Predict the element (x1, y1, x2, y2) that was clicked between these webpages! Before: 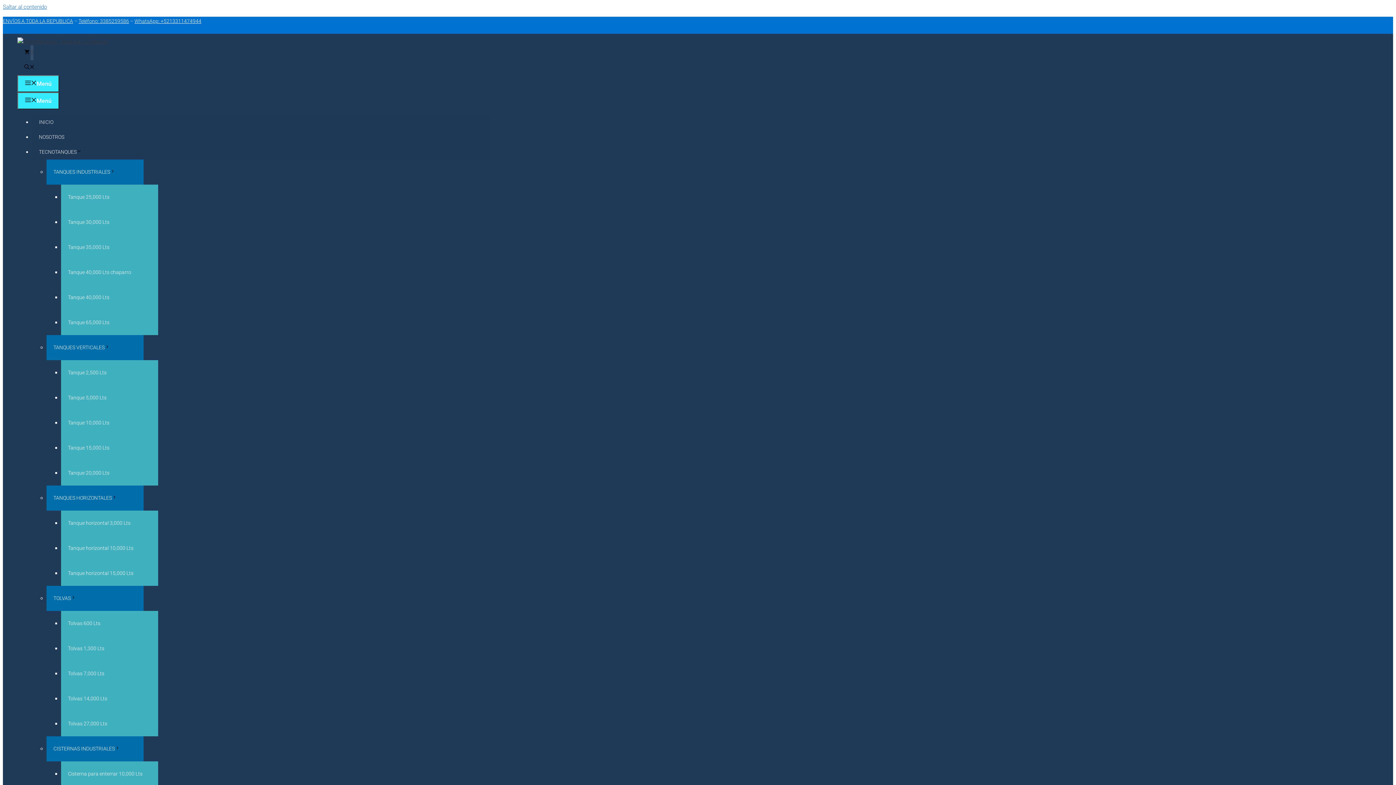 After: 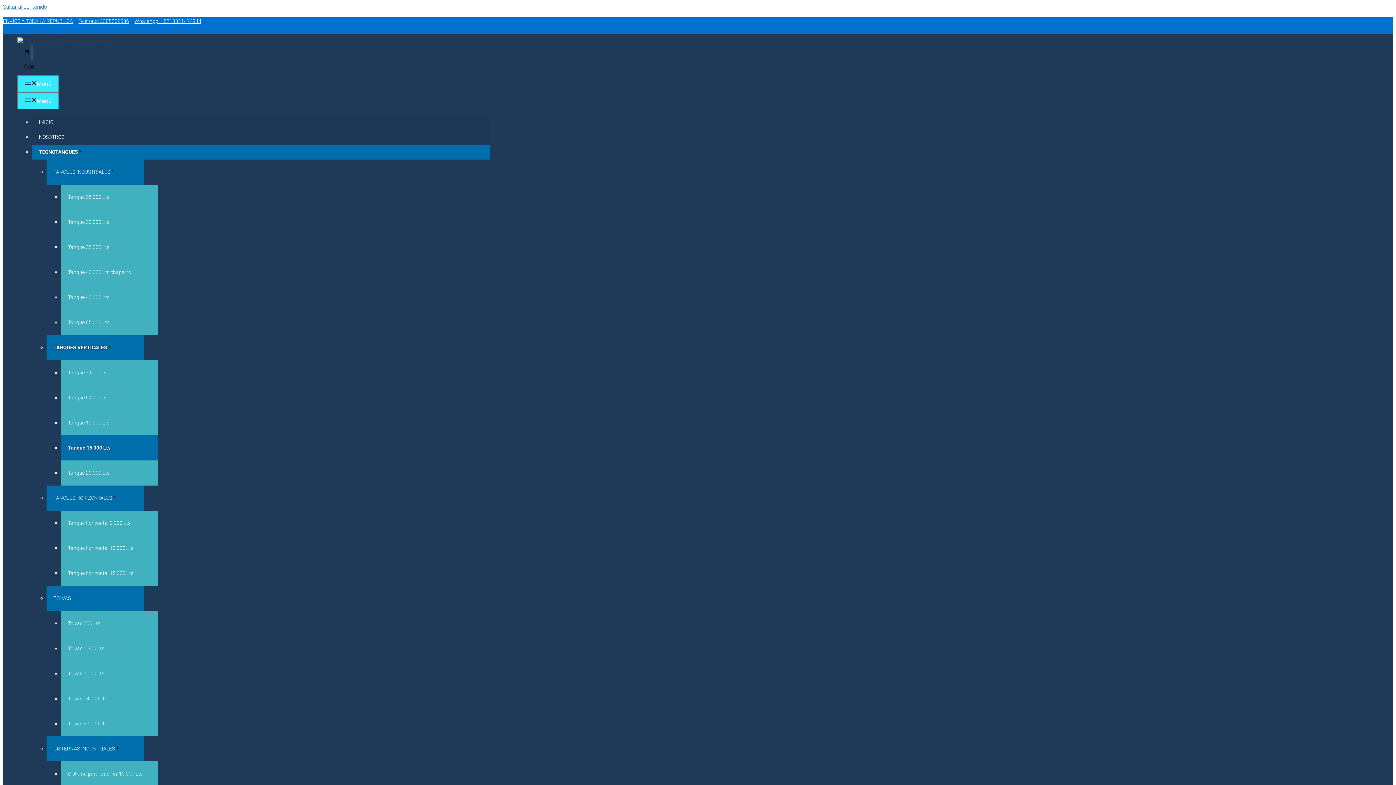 Action: bbox: (61, 435, 158, 460) label: Tanque 15,000 Lts